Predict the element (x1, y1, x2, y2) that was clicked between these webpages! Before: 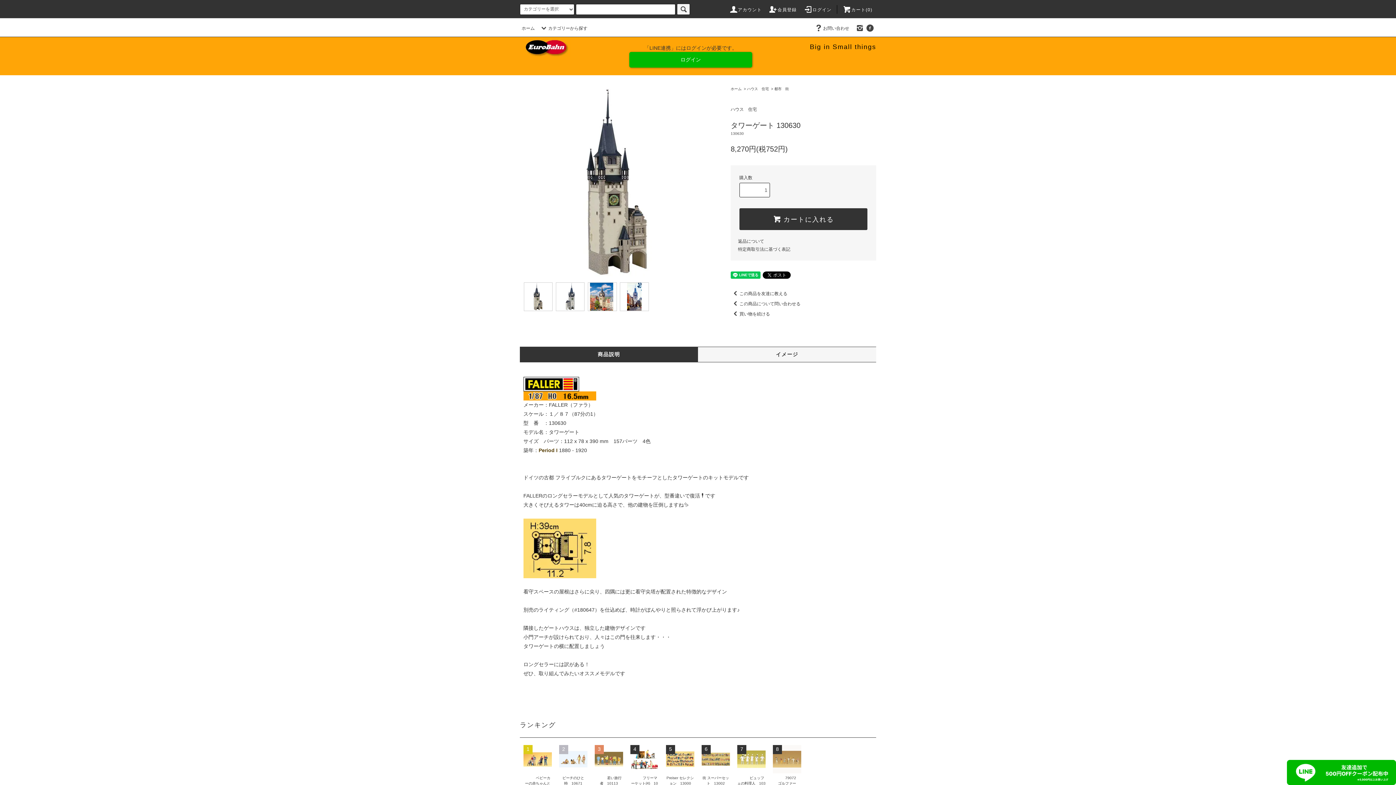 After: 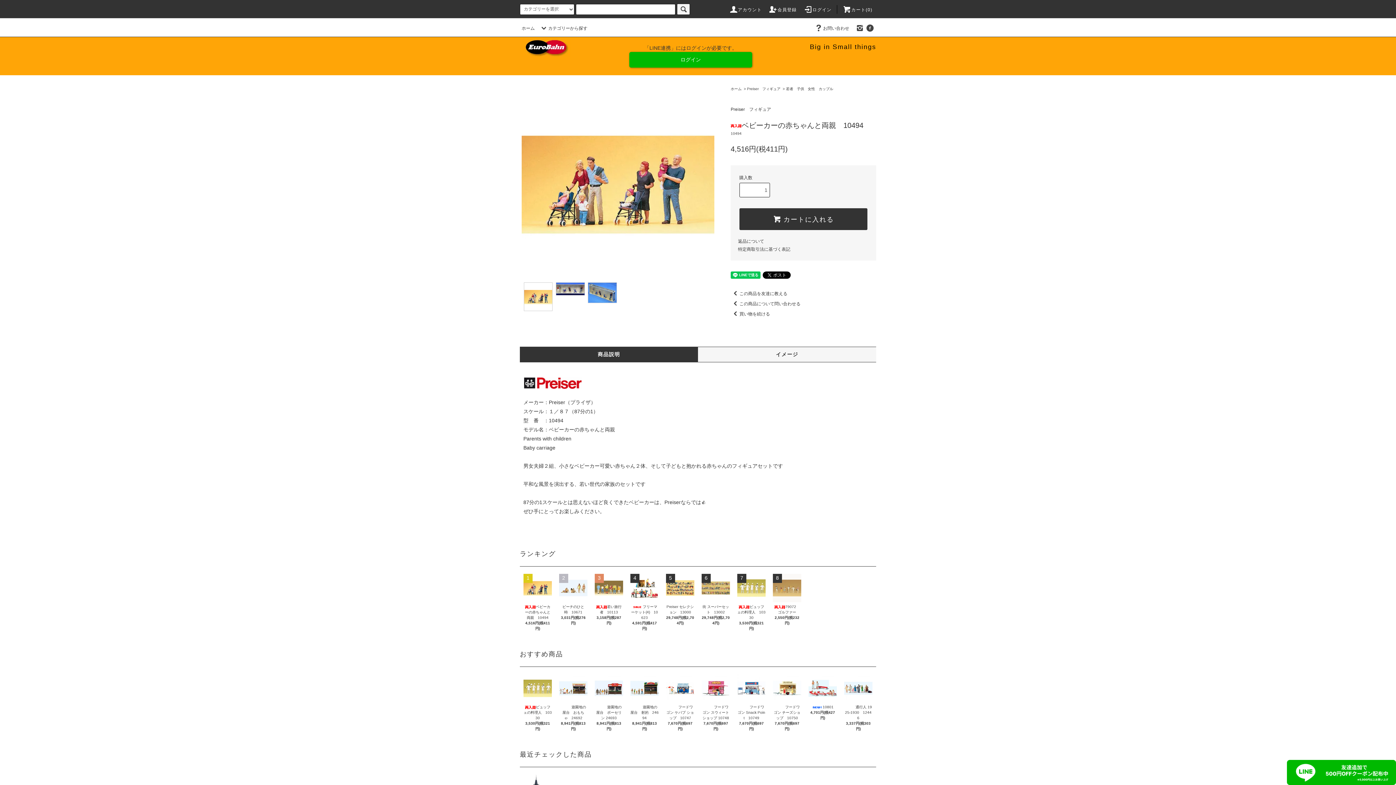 Action: bbox: (523, 745, 552, 773)